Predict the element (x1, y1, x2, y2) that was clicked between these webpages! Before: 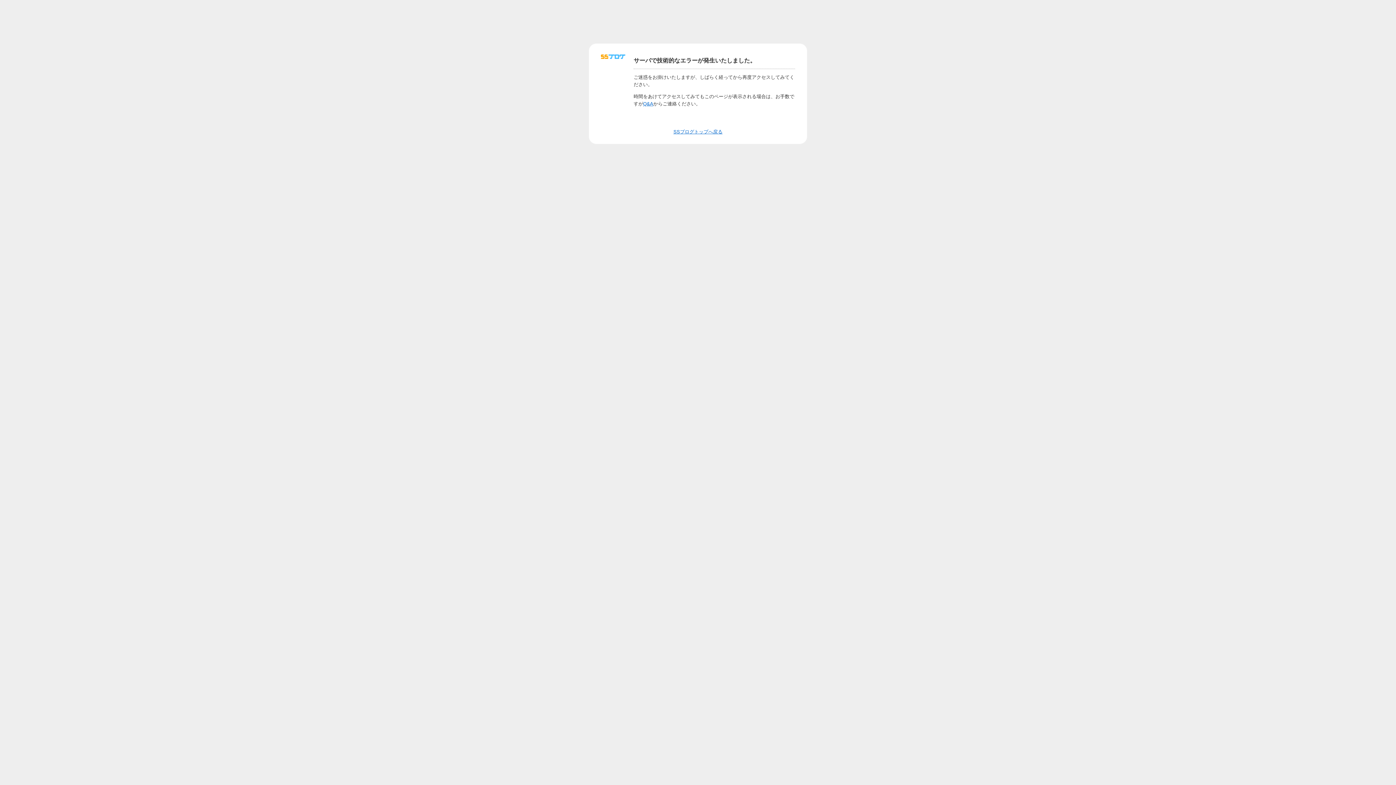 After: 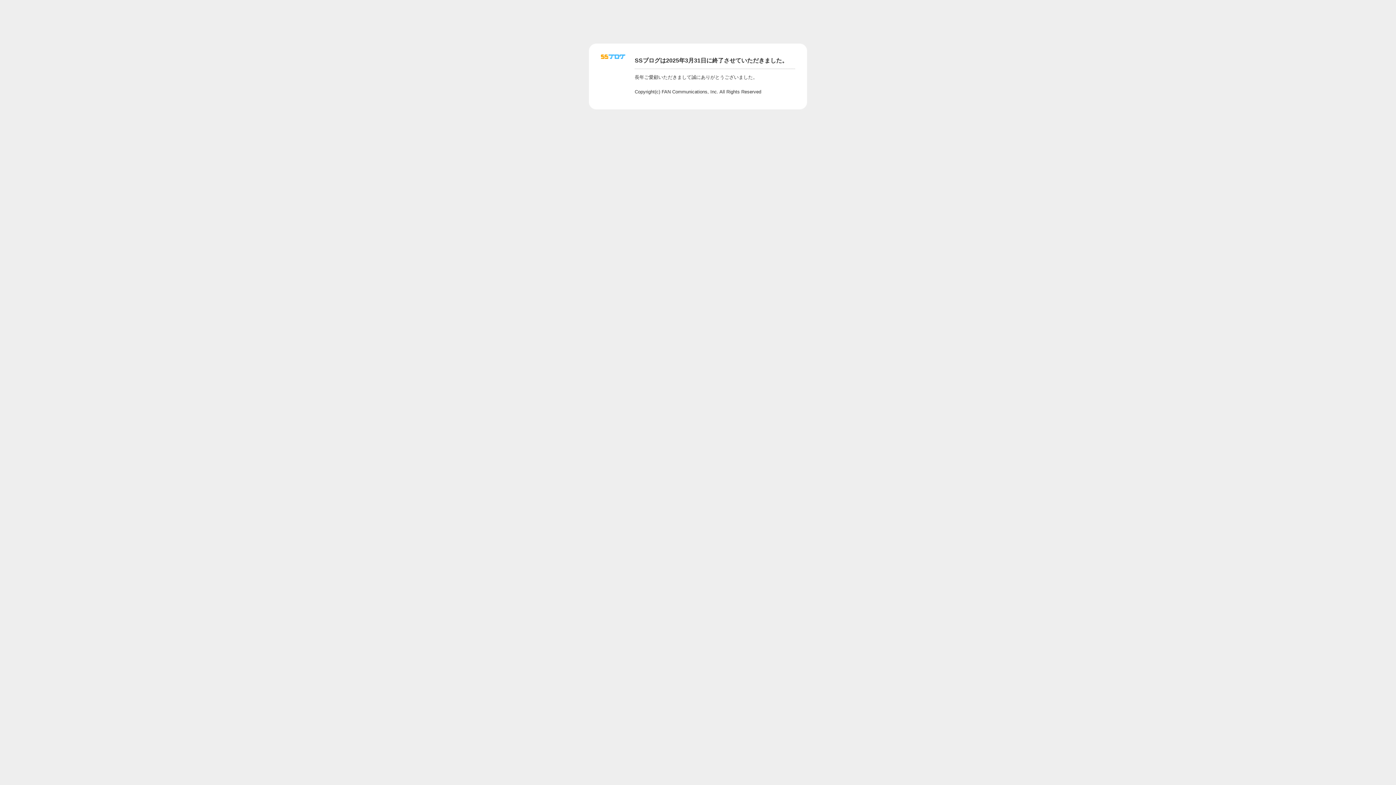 Action: label: Q&A bbox: (643, 100, 653, 106)